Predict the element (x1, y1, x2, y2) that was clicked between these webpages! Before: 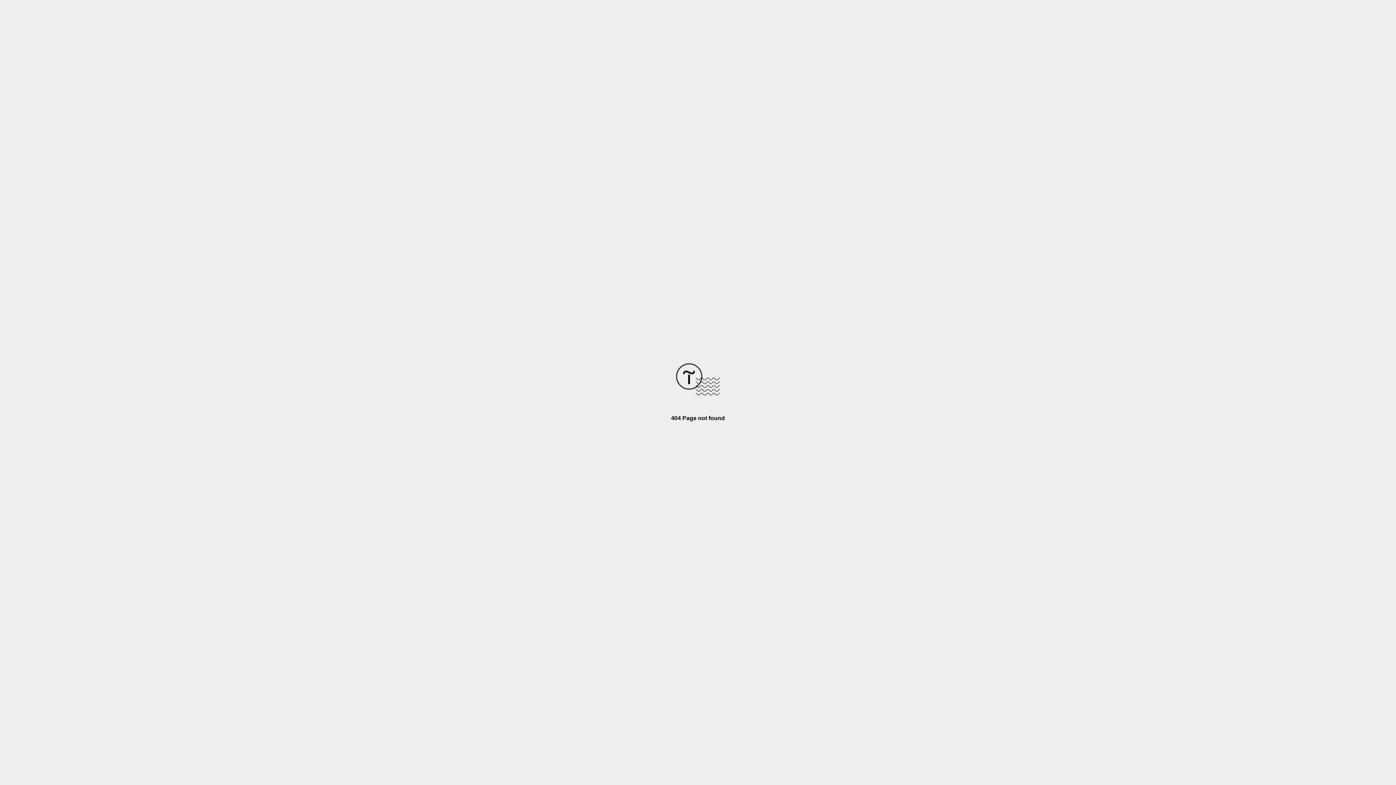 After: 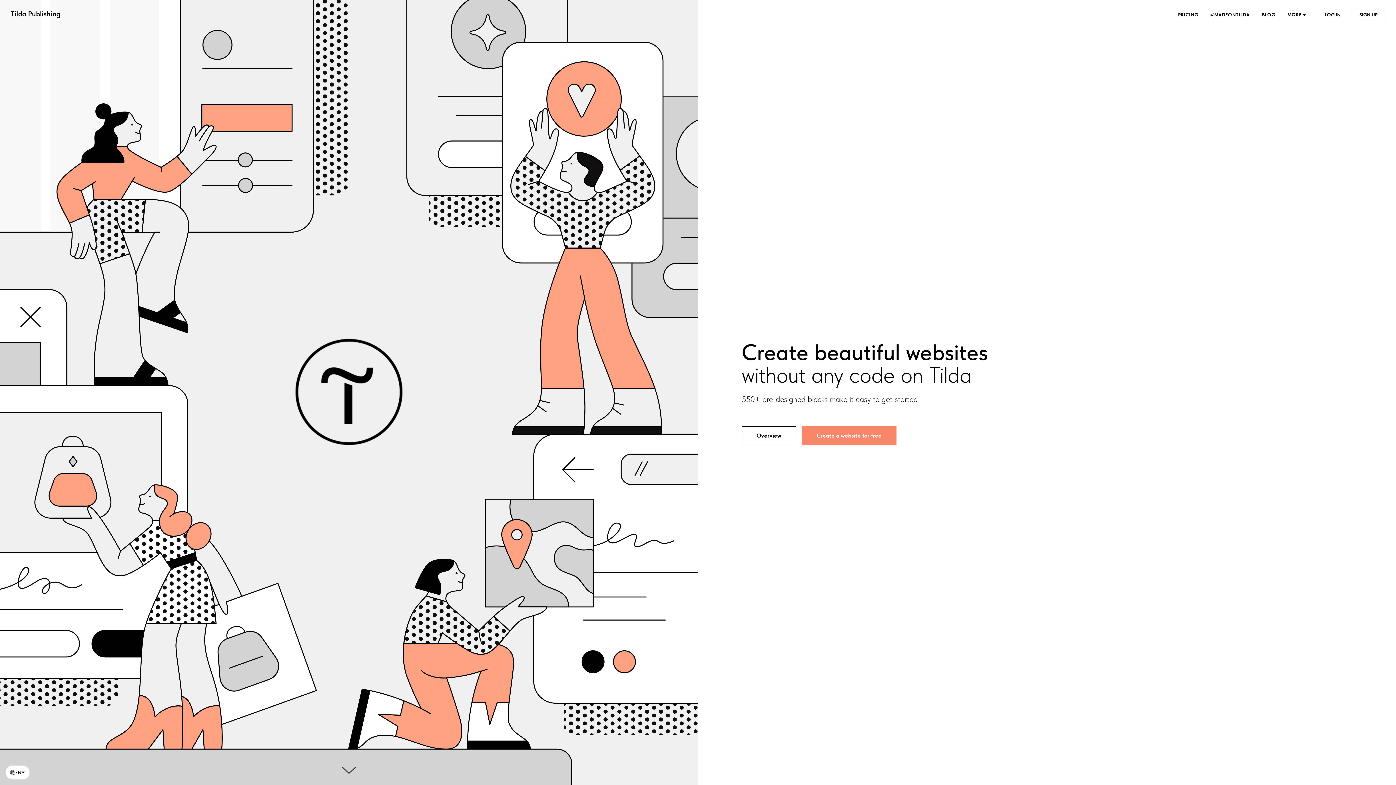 Action: bbox: (676, 390, 720, 396)